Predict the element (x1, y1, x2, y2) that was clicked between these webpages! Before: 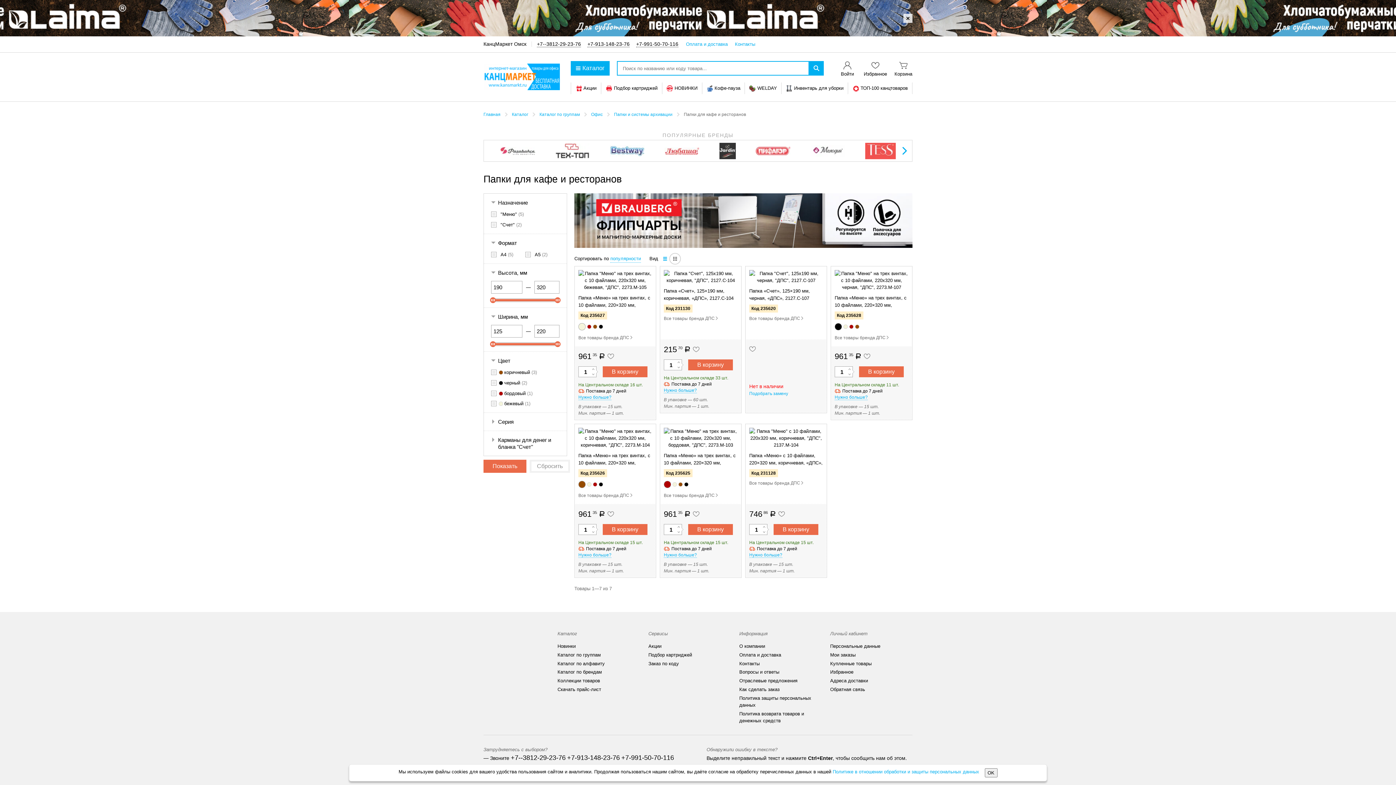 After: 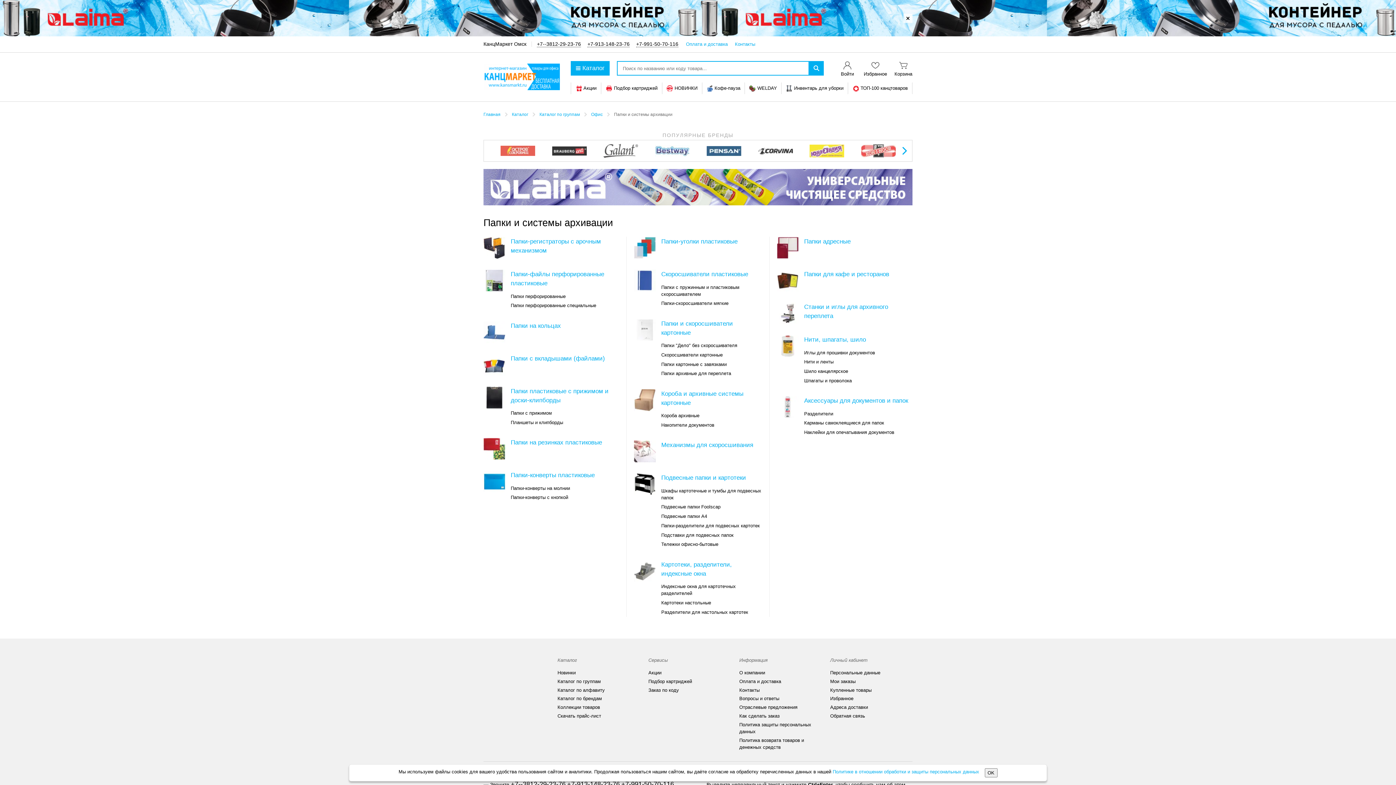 Action: bbox: (614, 112, 672, 117) label: Папки и системы архивации